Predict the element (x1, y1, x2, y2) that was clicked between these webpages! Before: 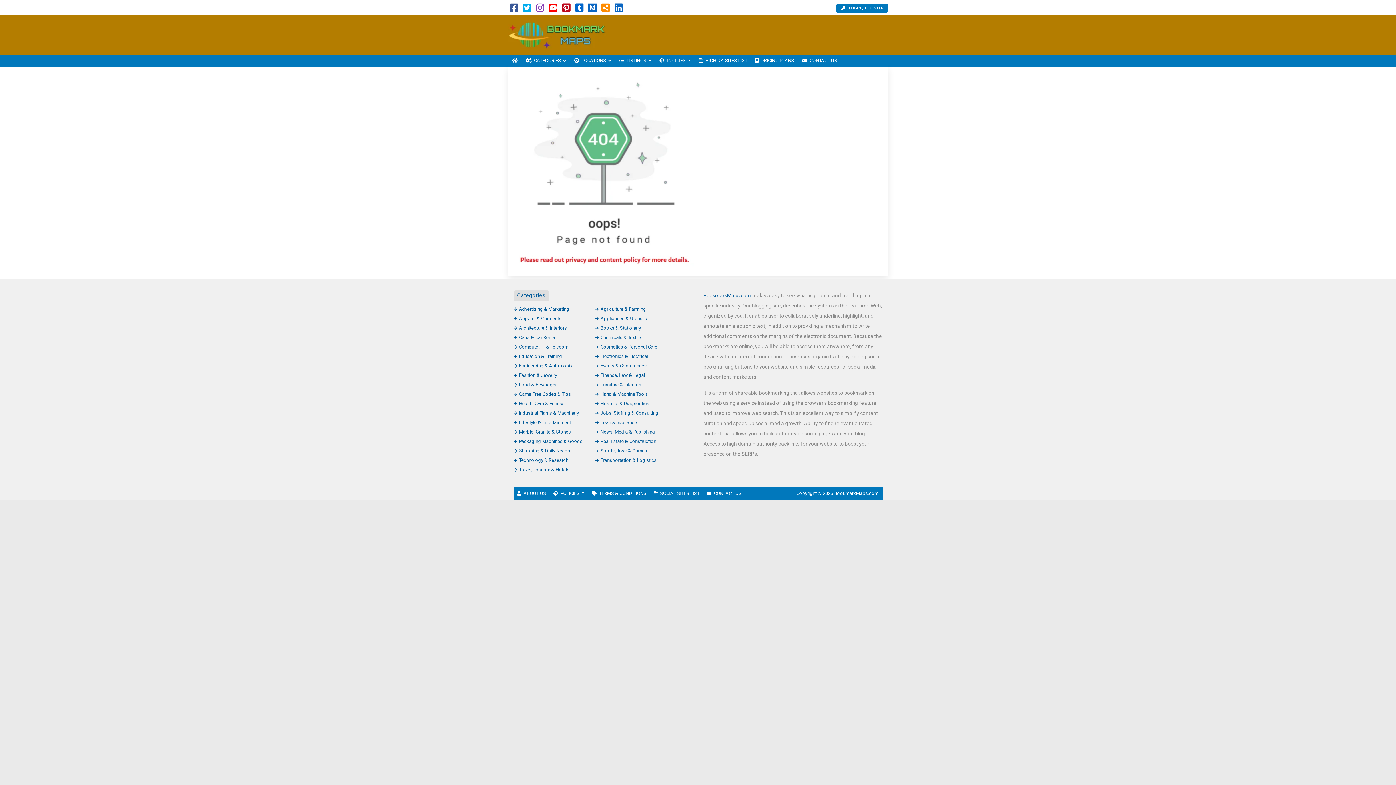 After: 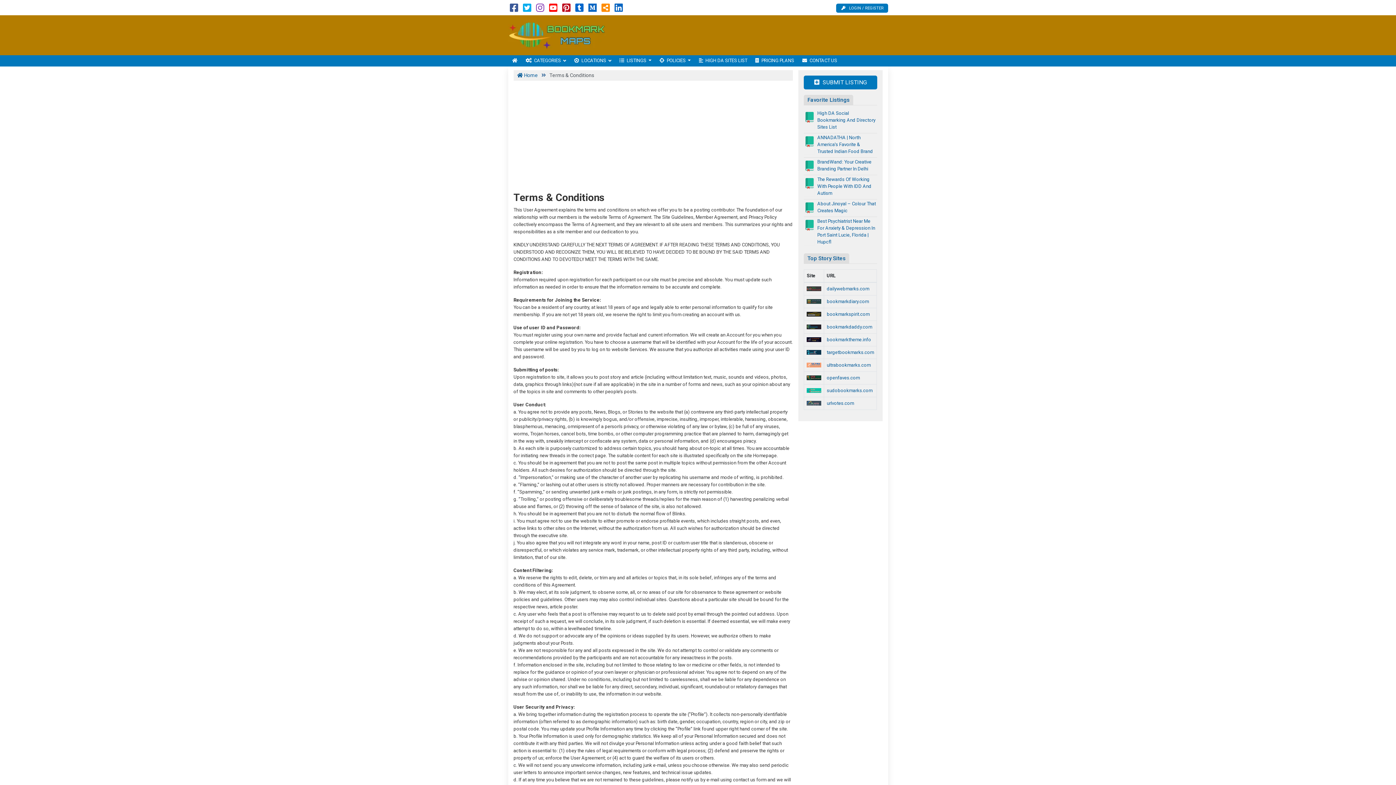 Action: label: TERMS & CONDITIONS bbox: (588, 487, 650, 500)